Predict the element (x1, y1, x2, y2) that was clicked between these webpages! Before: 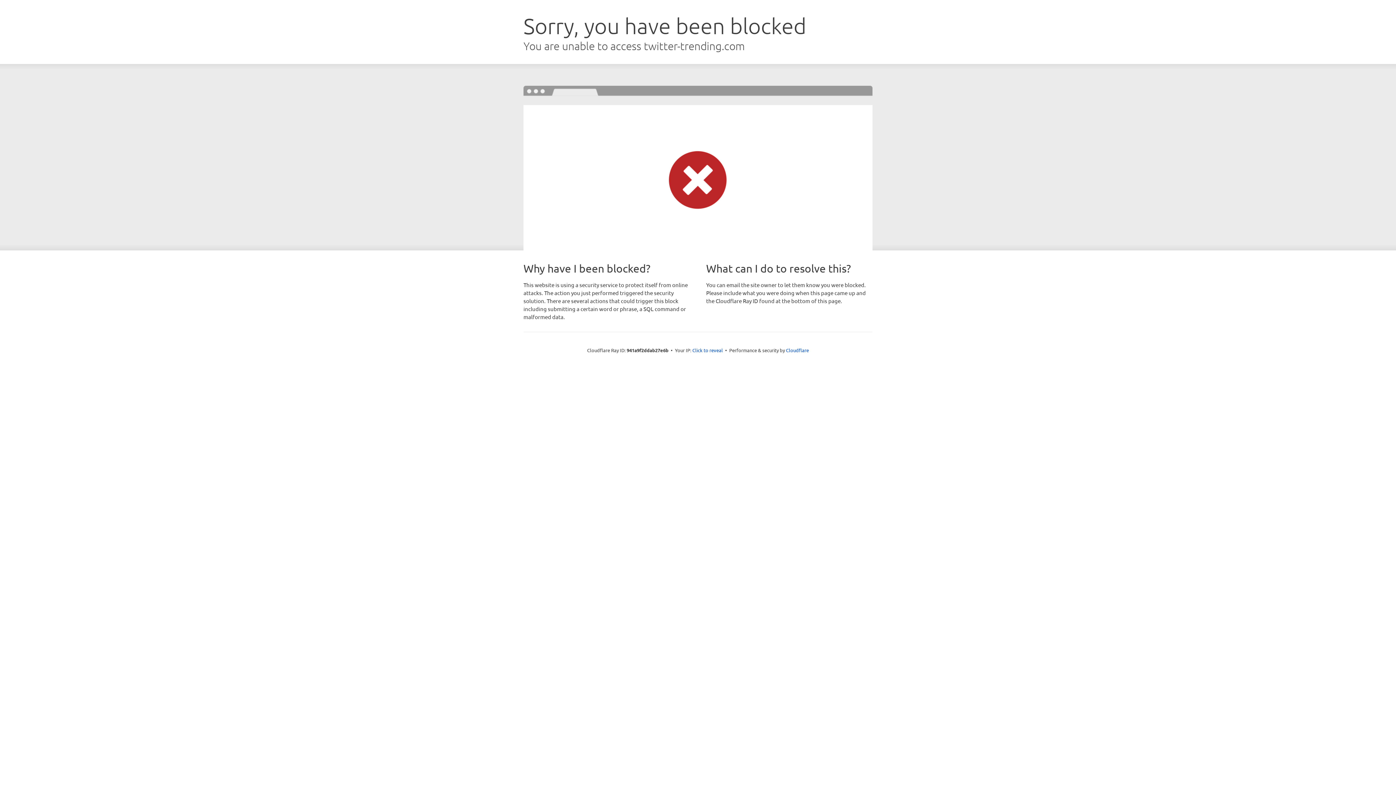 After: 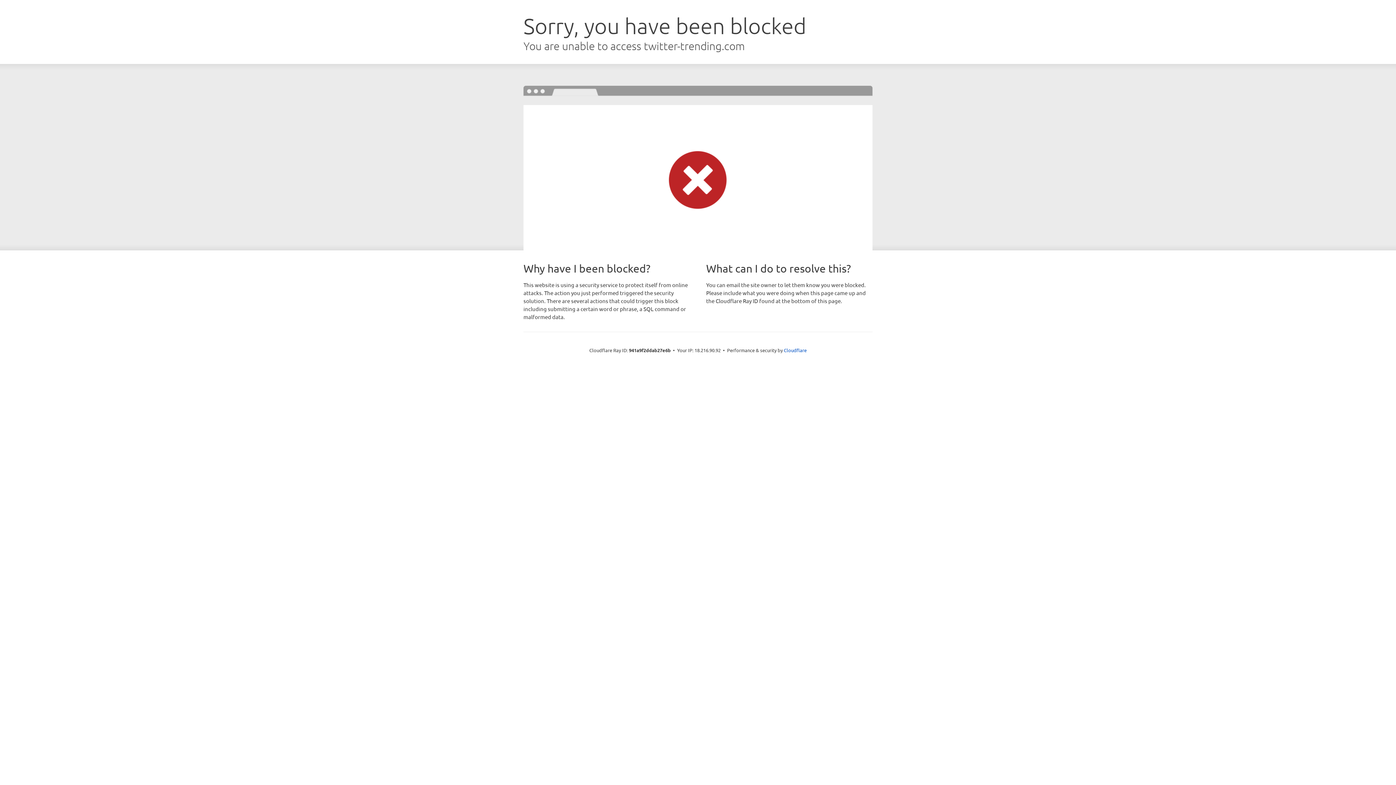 Action: bbox: (692, 346, 723, 353) label: Click to reveal